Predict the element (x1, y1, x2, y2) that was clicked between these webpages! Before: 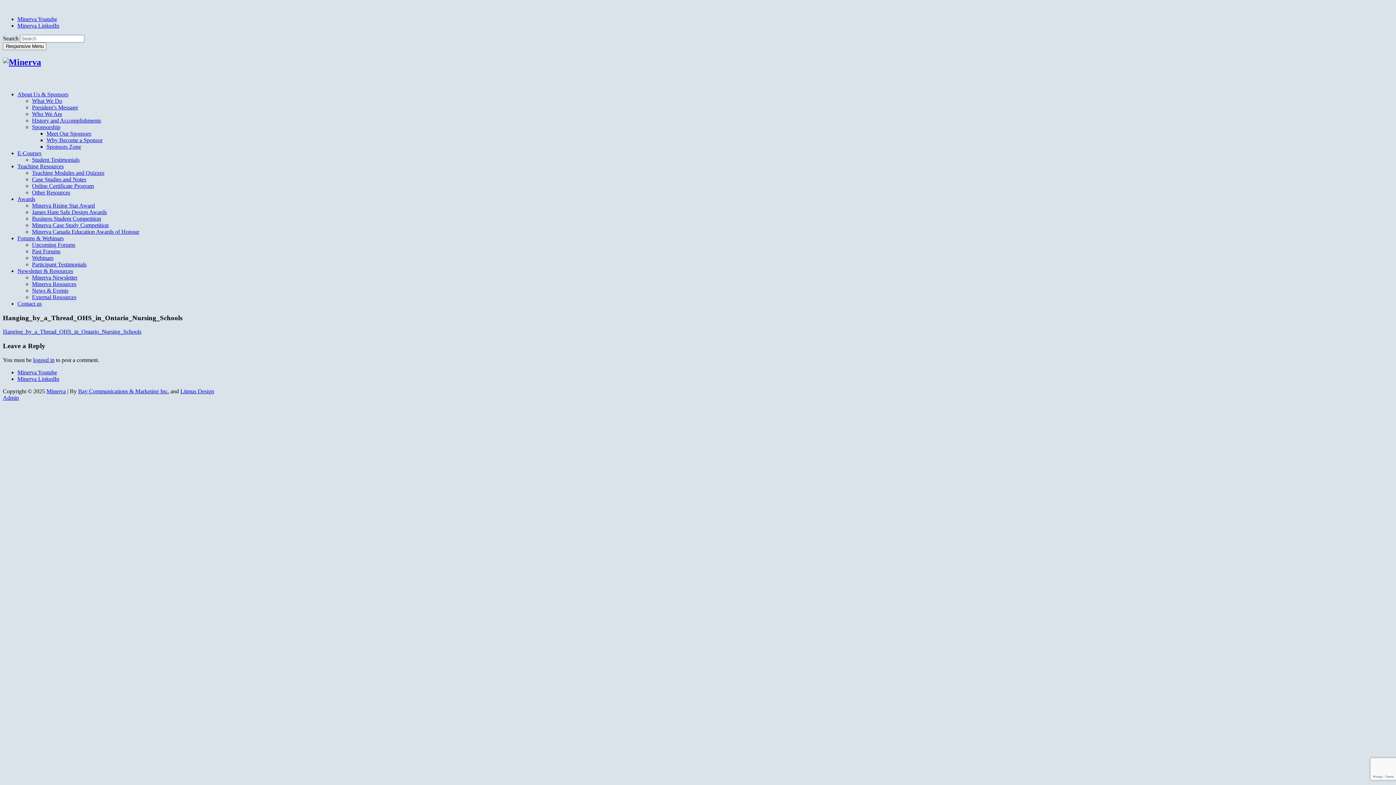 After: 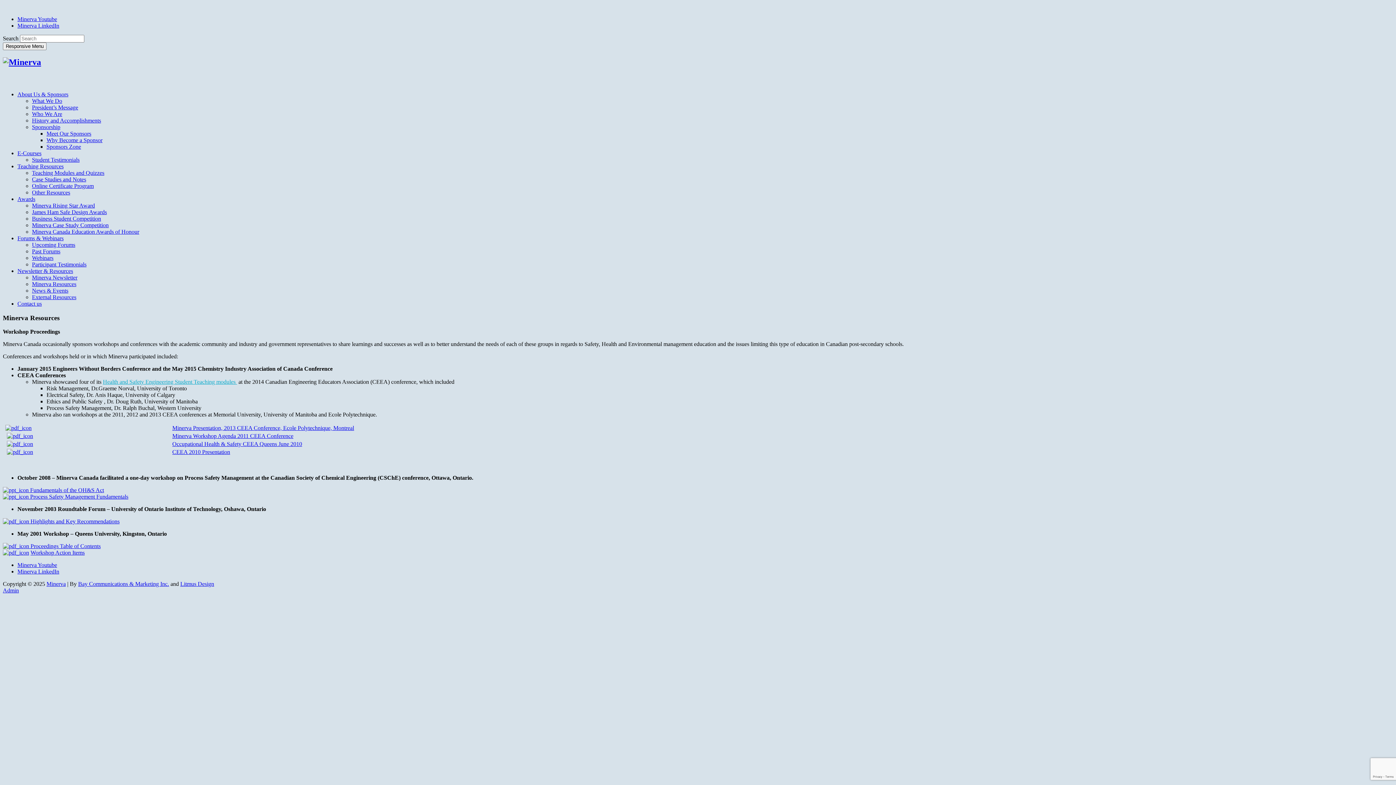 Action: label: Minerva Resources bbox: (32, 281, 76, 287)